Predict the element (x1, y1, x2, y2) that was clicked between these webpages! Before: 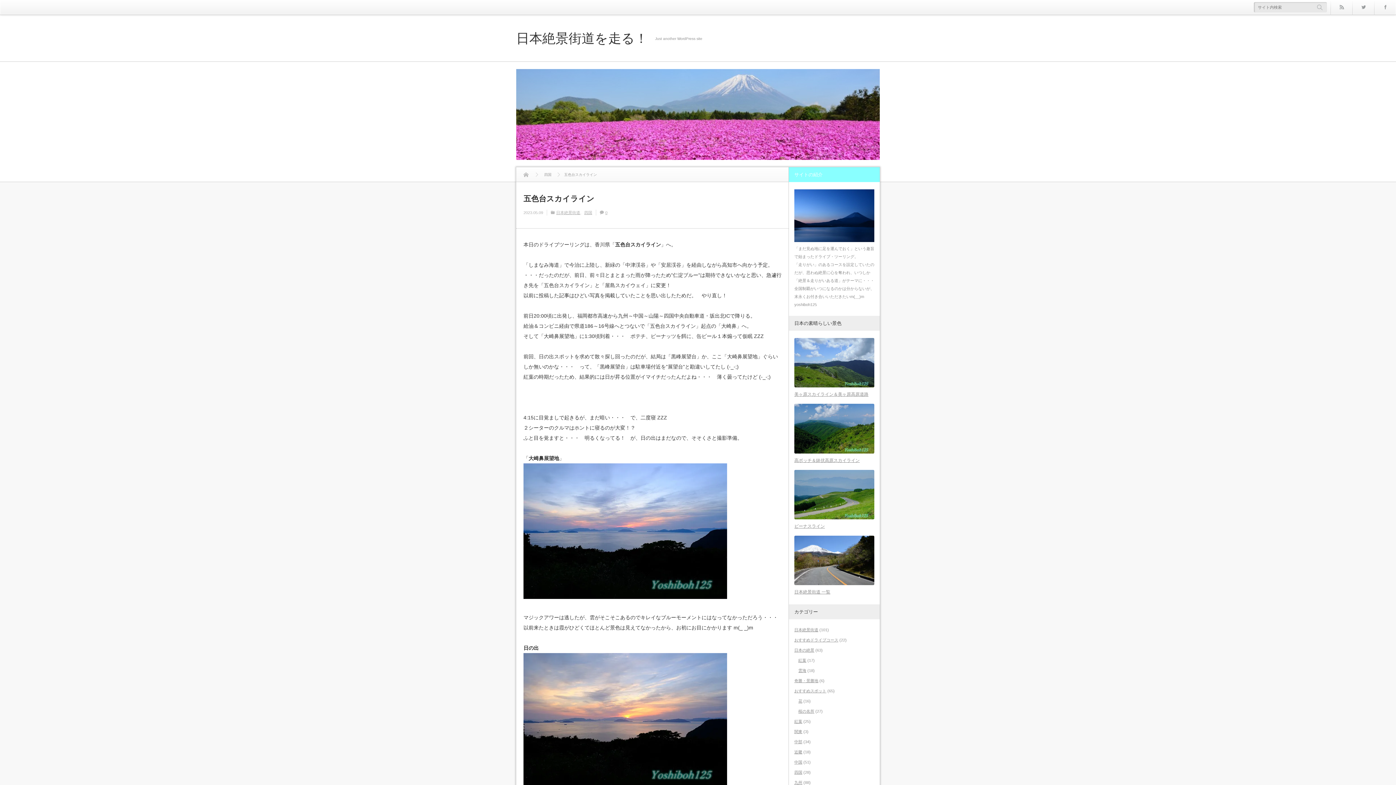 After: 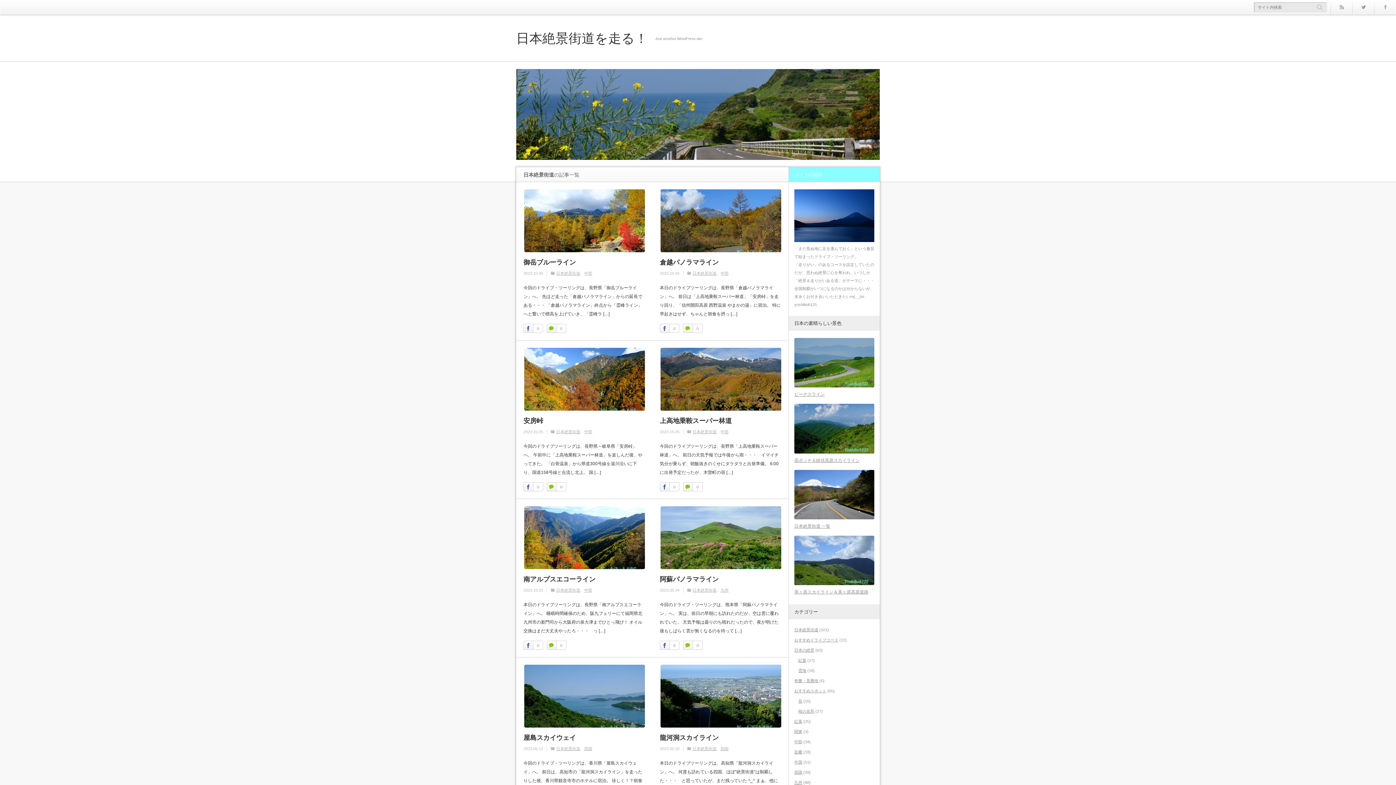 Action: label: 日本絶景街道 bbox: (794, 628, 818, 632)